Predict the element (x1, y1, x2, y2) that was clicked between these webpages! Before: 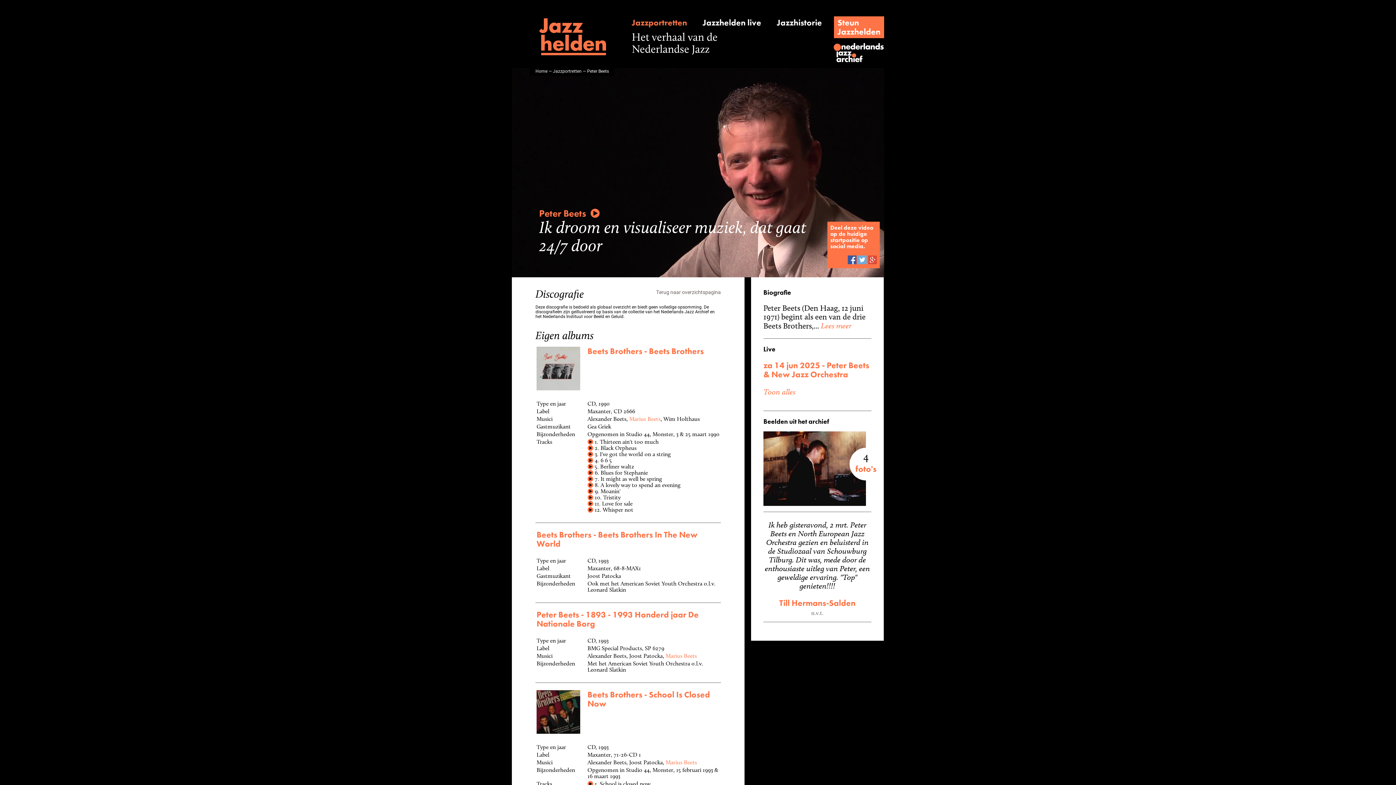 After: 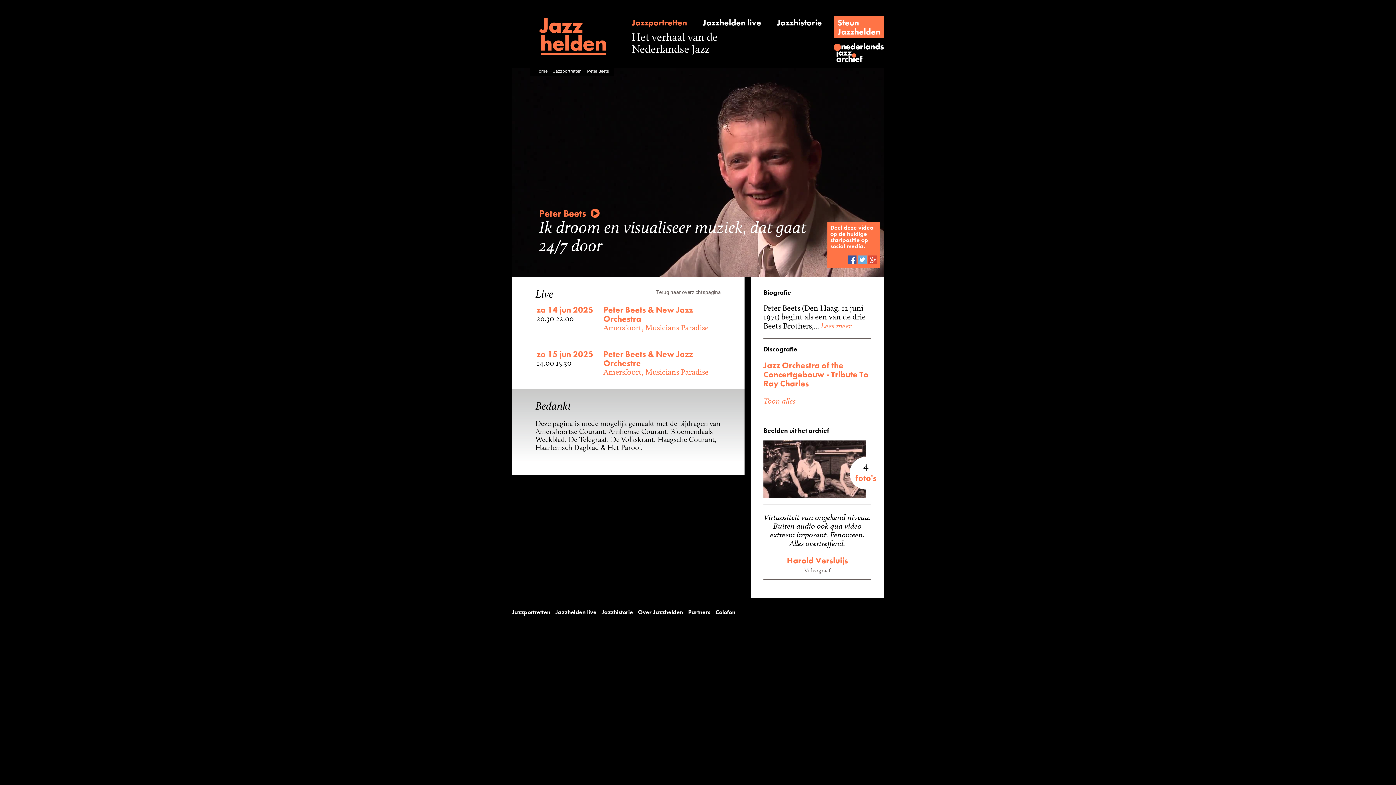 Action: bbox: (763, 387, 795, 396) label: Toon alles